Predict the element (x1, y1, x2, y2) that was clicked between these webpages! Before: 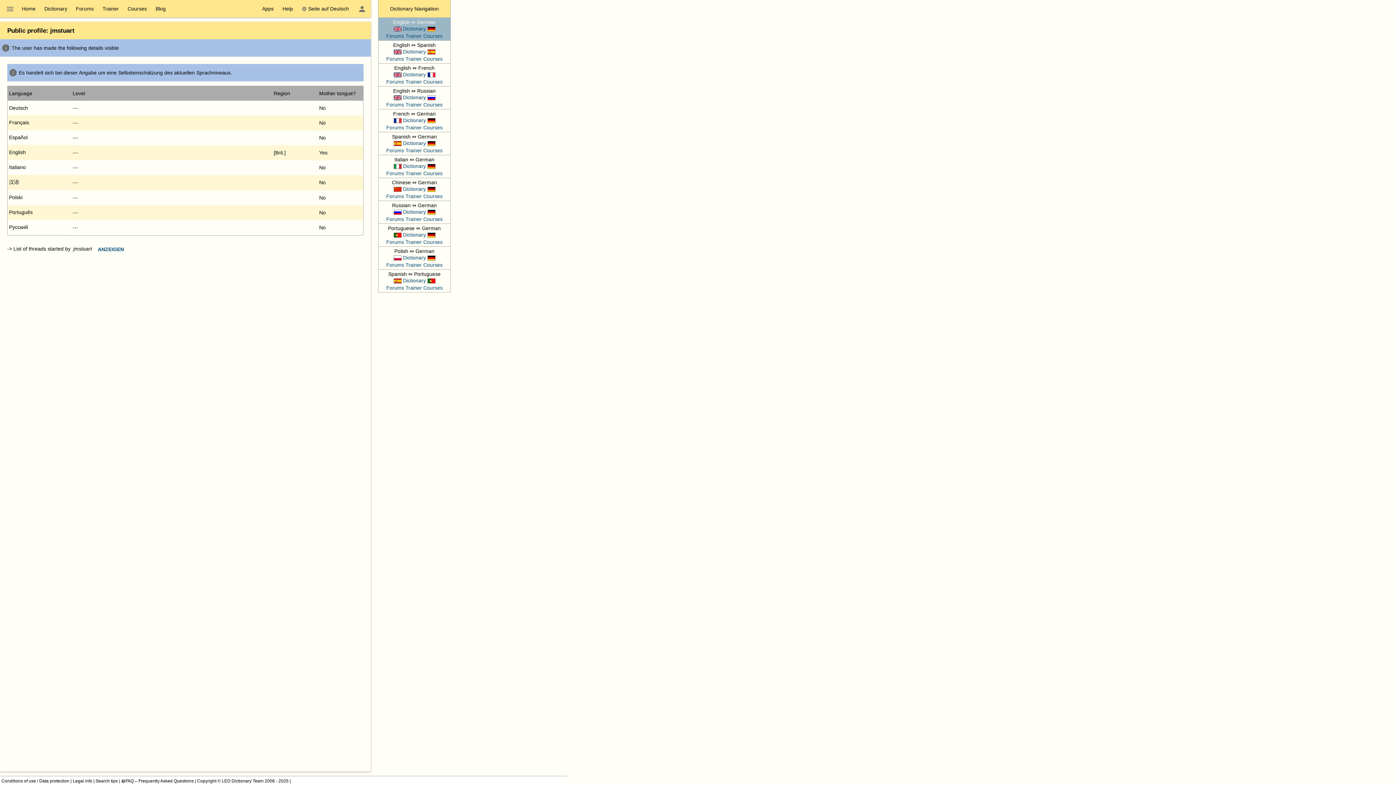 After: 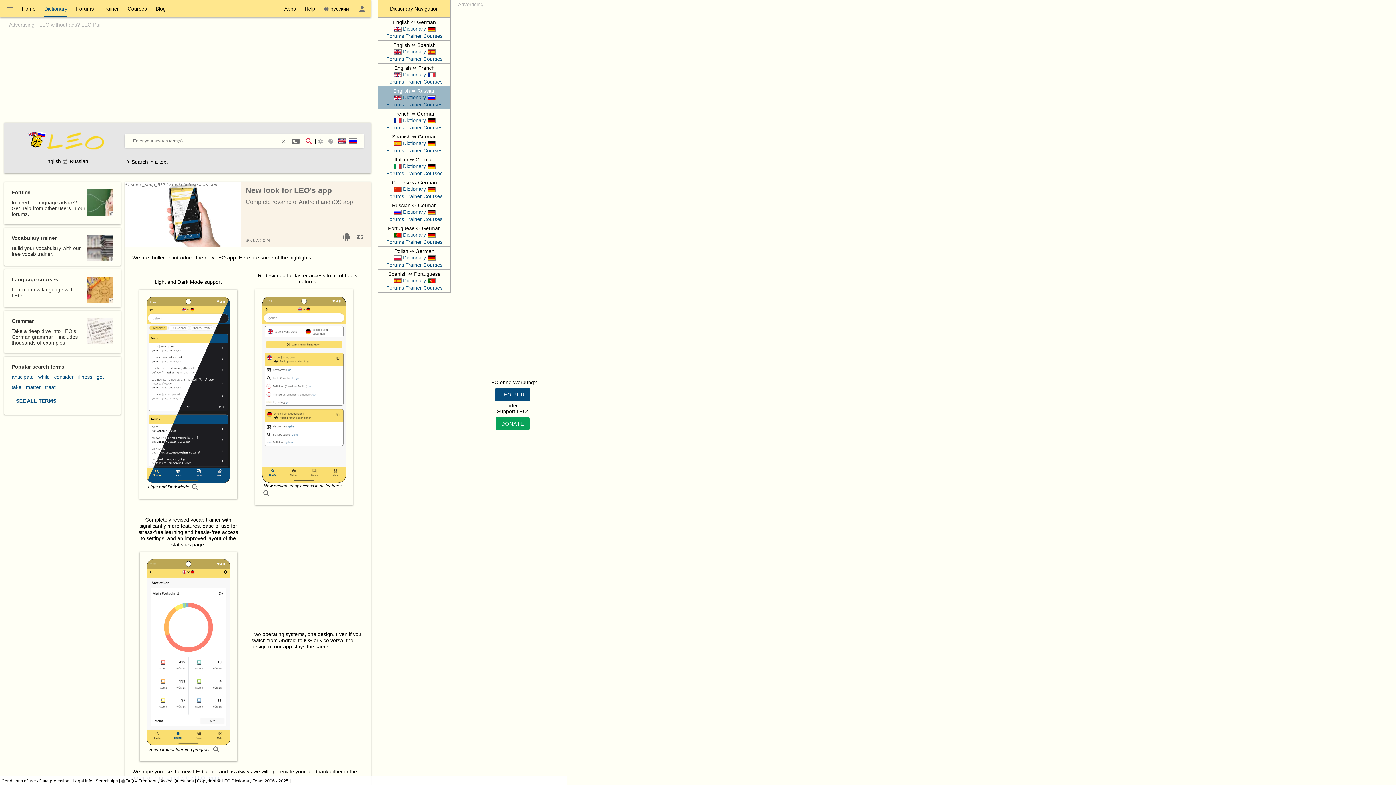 Action: label:  
Dictionary
  bbox: (392, 94, 436, 100)